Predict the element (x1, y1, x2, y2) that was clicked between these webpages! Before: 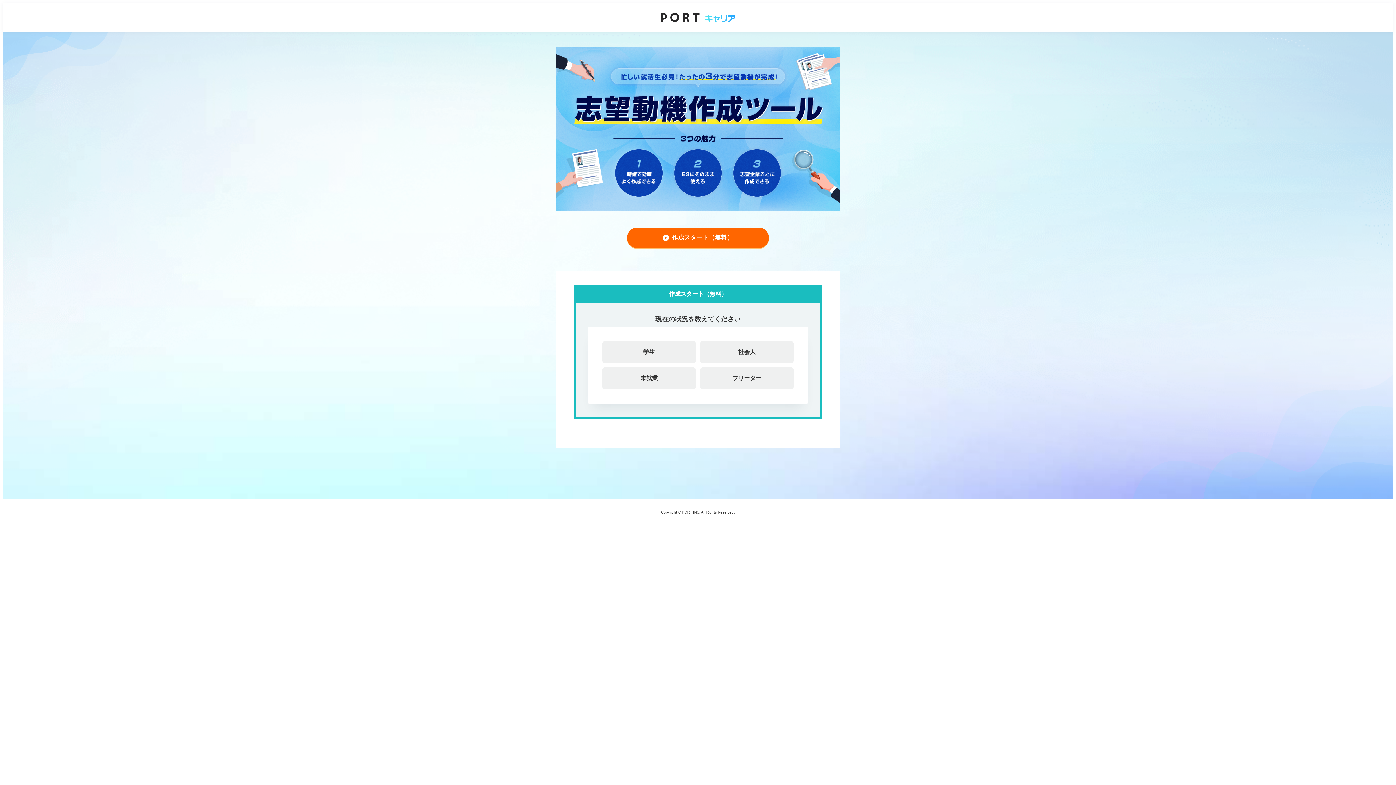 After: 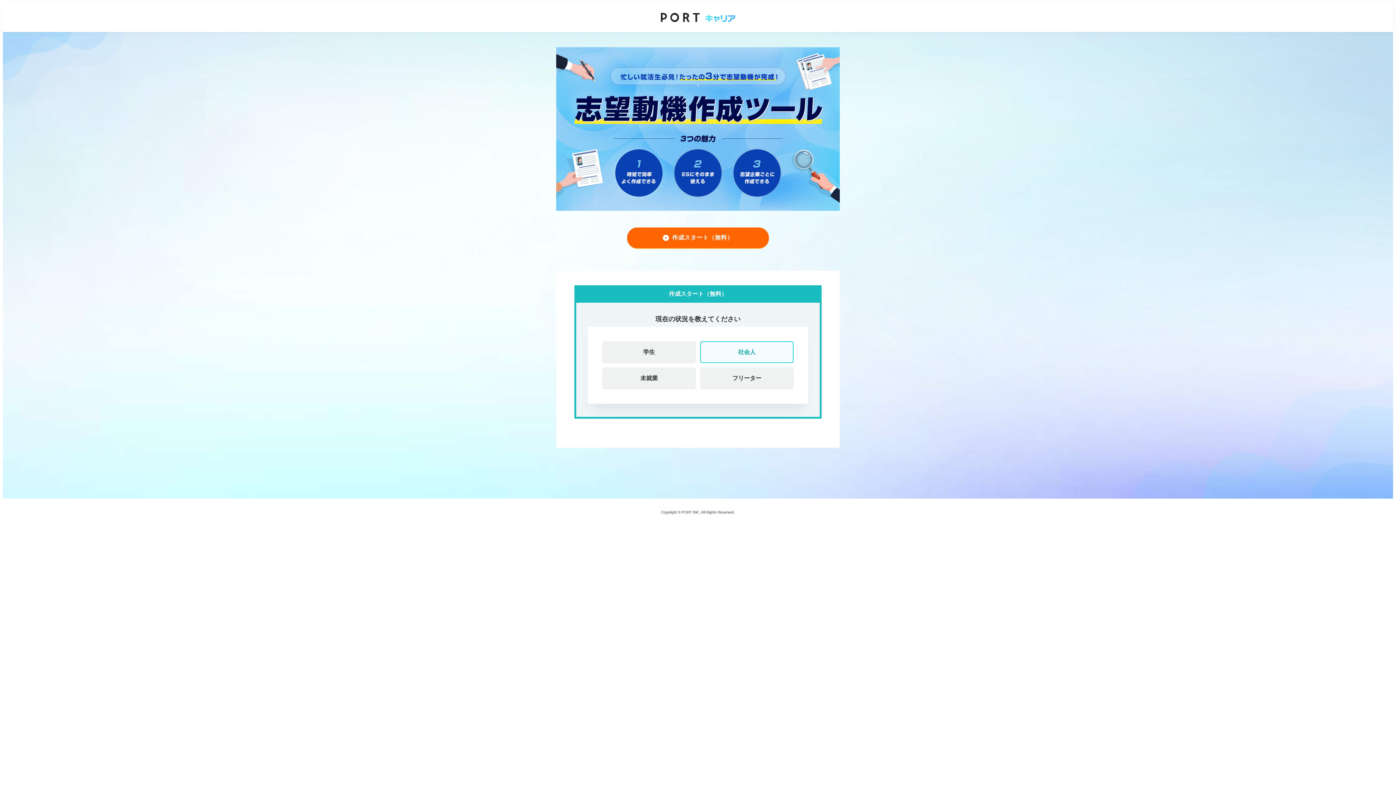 Action: label: 社会人 bbox: (700, 341, 793, 363)